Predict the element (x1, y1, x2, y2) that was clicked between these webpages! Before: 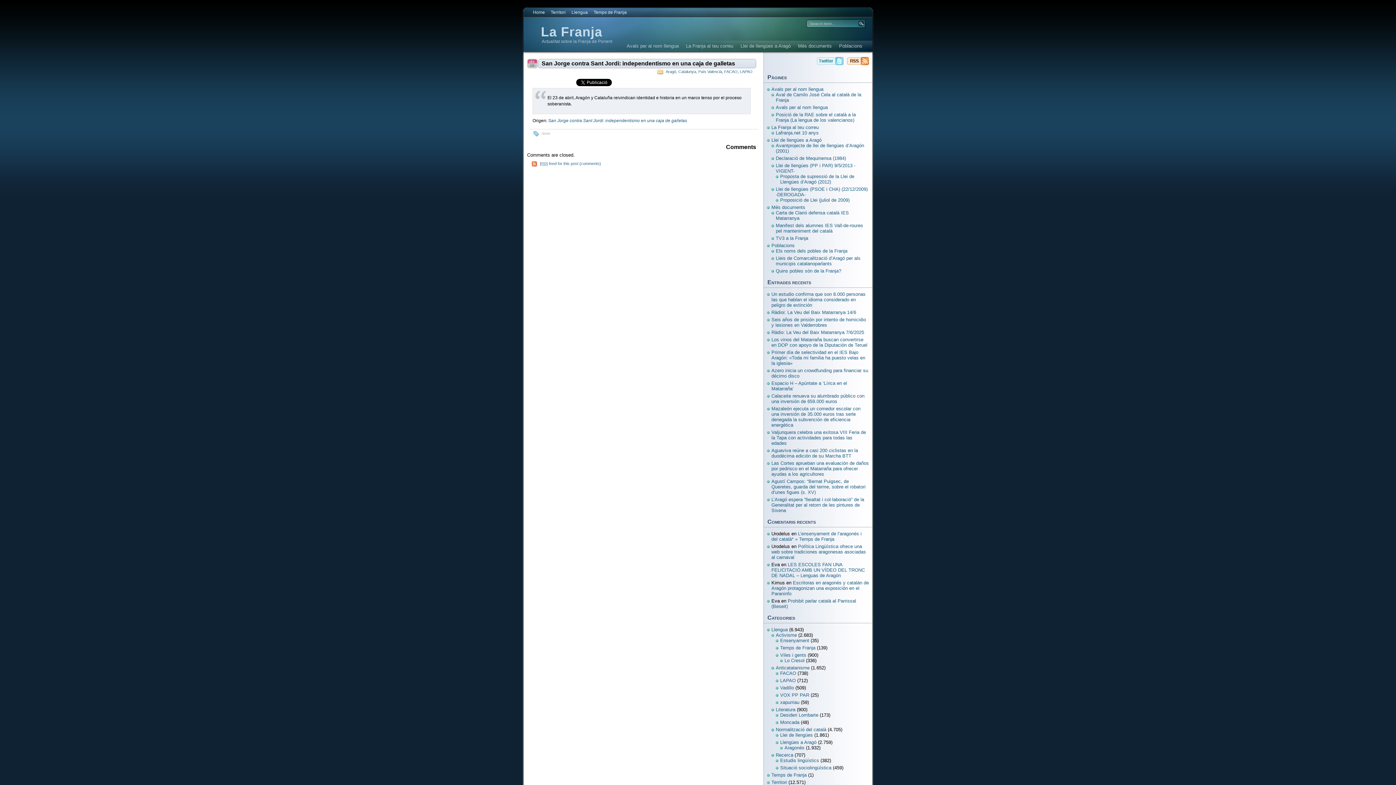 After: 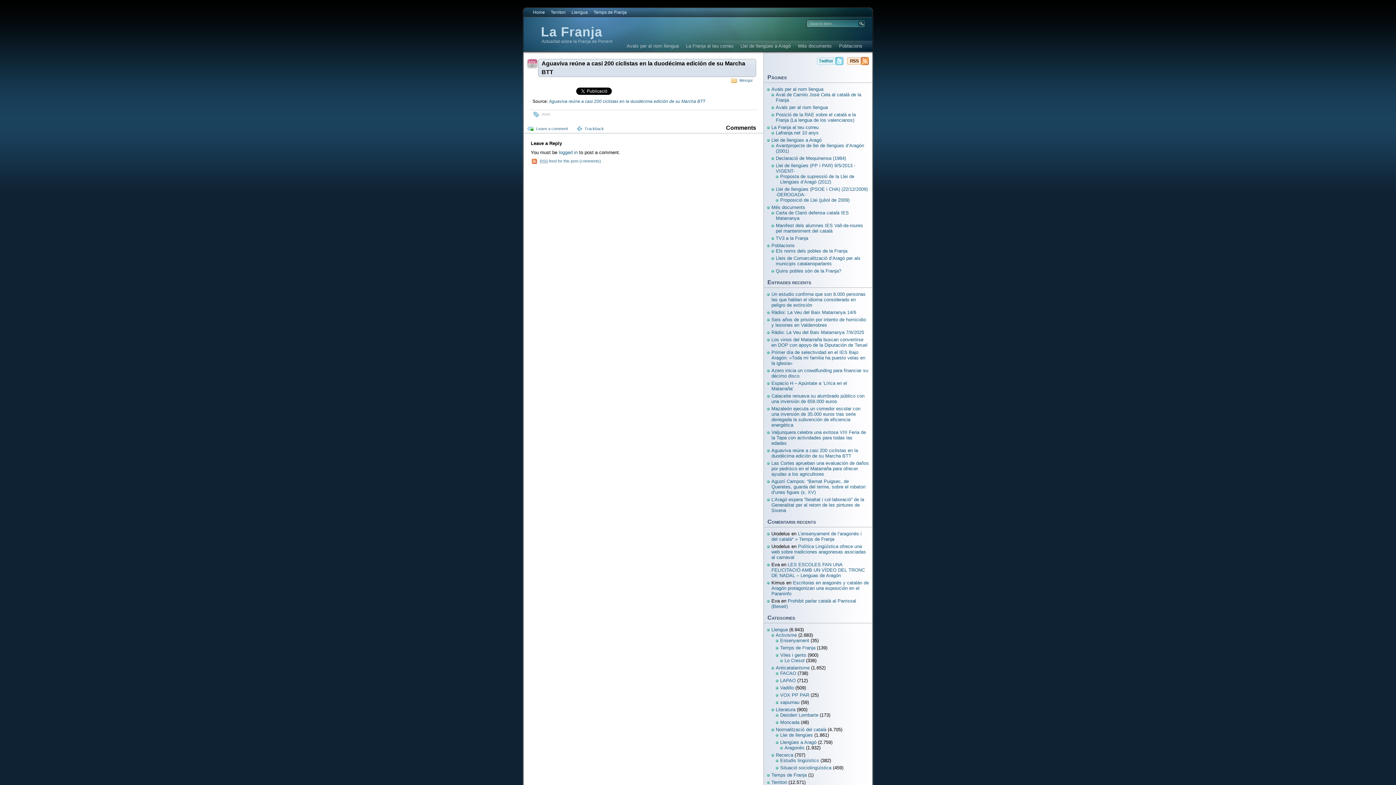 Action: bbox: (771, 448, 858, 458) label: Aguaviva reúne a casi 200 ciclistas en la duodécima edición de su Marcha BTT